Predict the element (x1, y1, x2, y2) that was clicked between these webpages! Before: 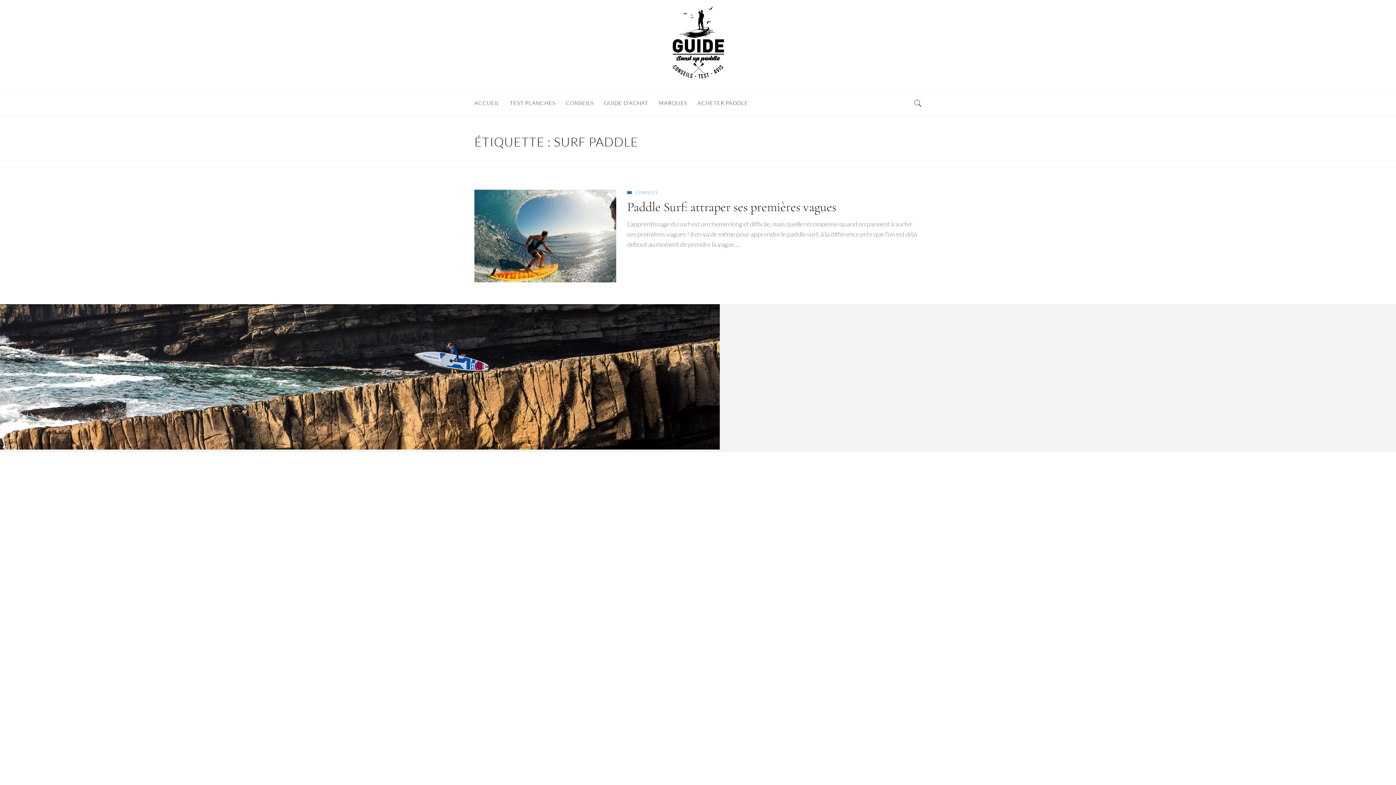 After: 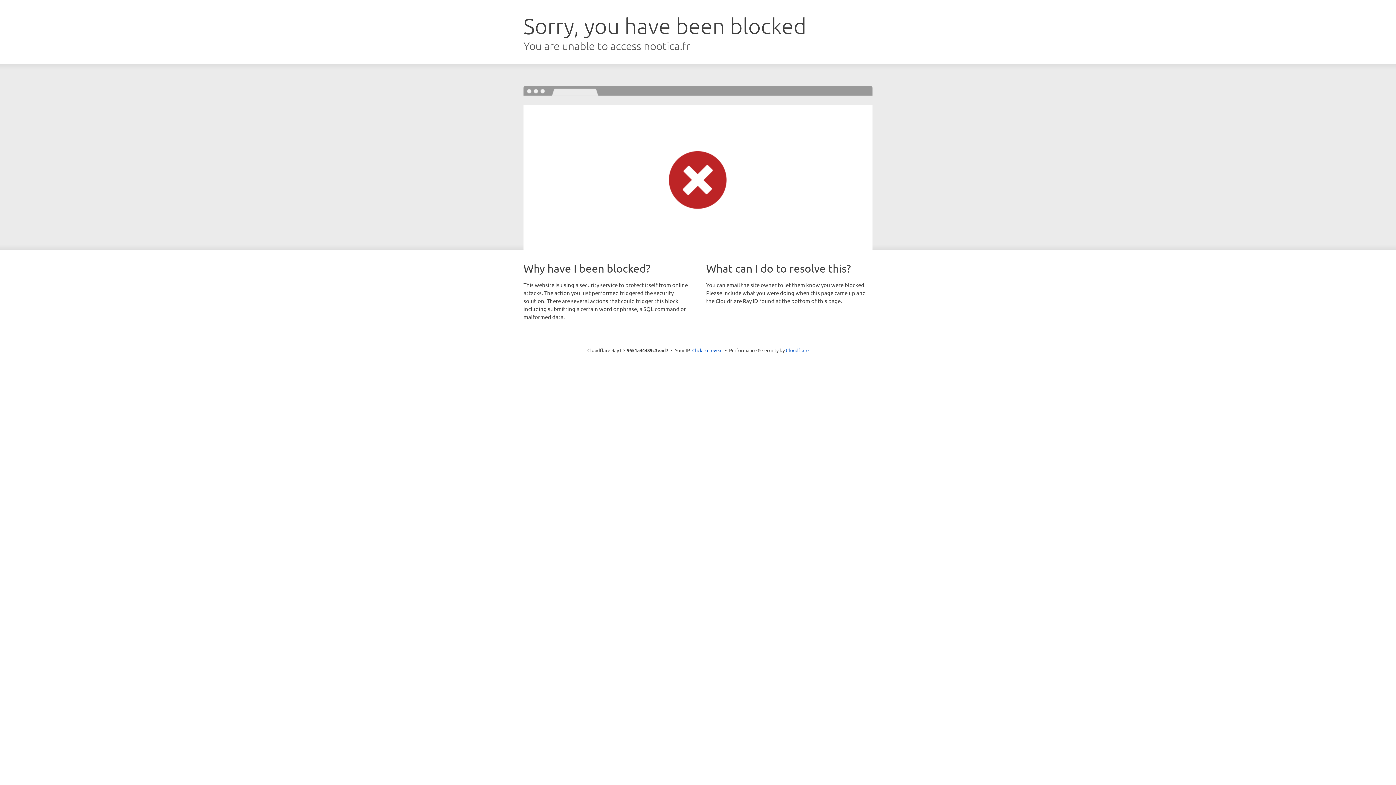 Action: label: ACHETER PADDLE bbox: (692, 91, 753, 115)